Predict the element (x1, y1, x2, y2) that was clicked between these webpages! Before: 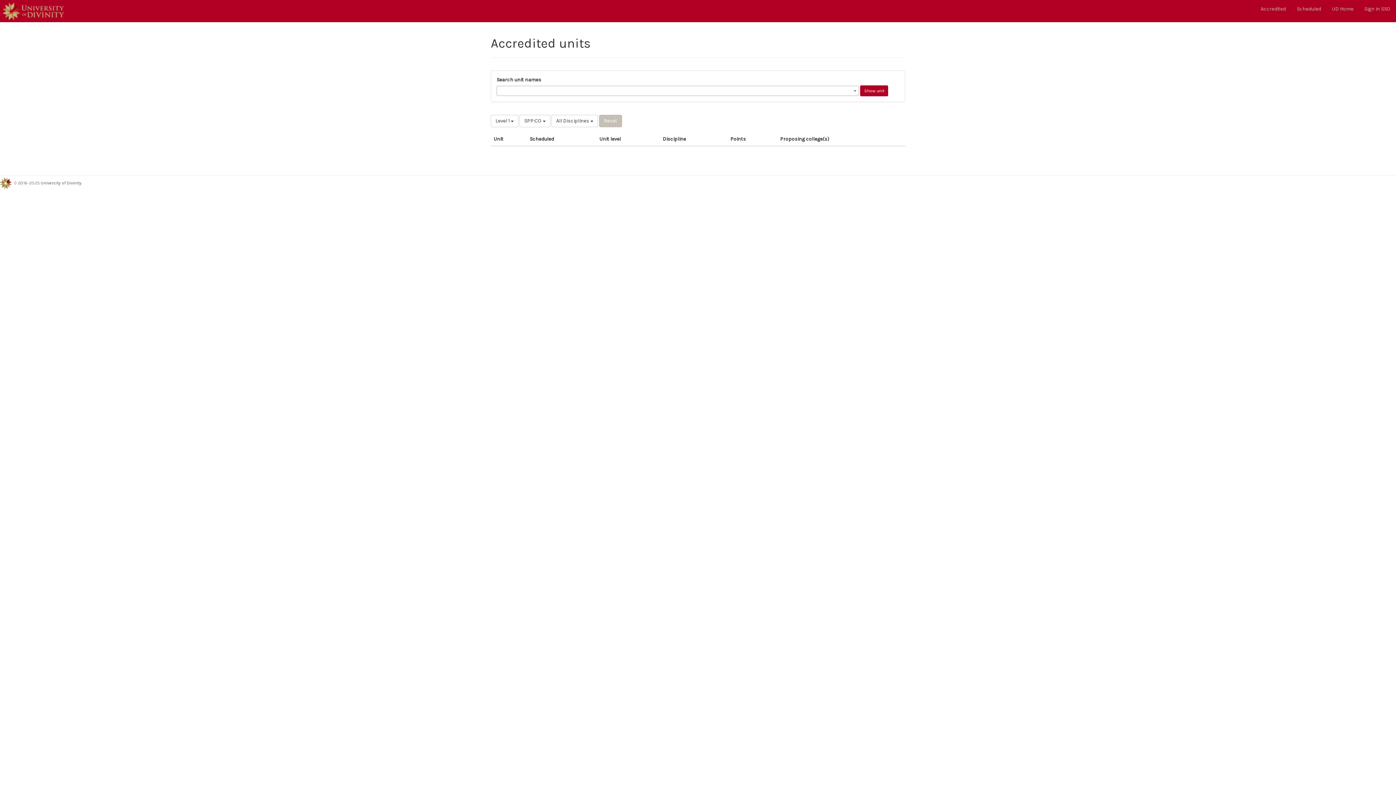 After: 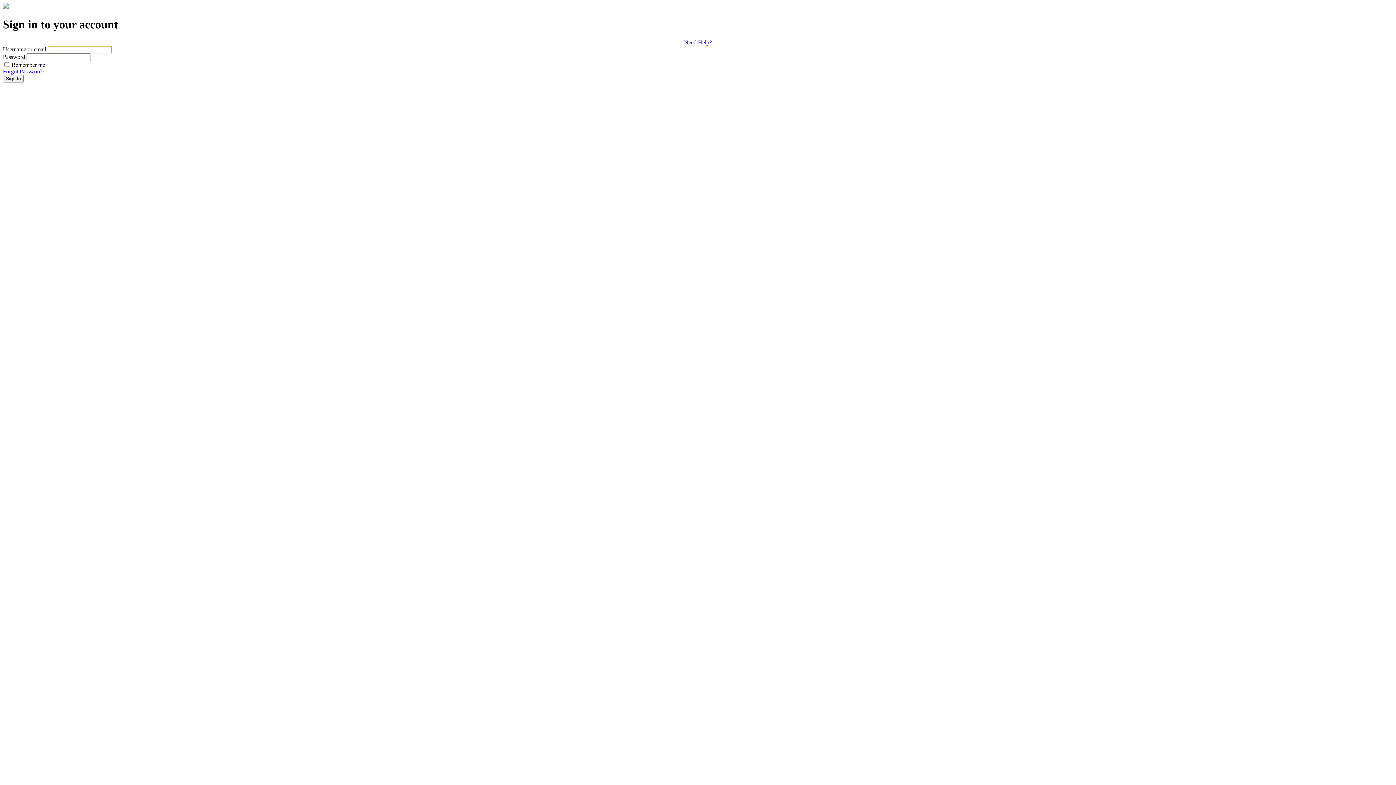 Action: label: Sign in SSO bbox: (1359, 0, 1396, 18)